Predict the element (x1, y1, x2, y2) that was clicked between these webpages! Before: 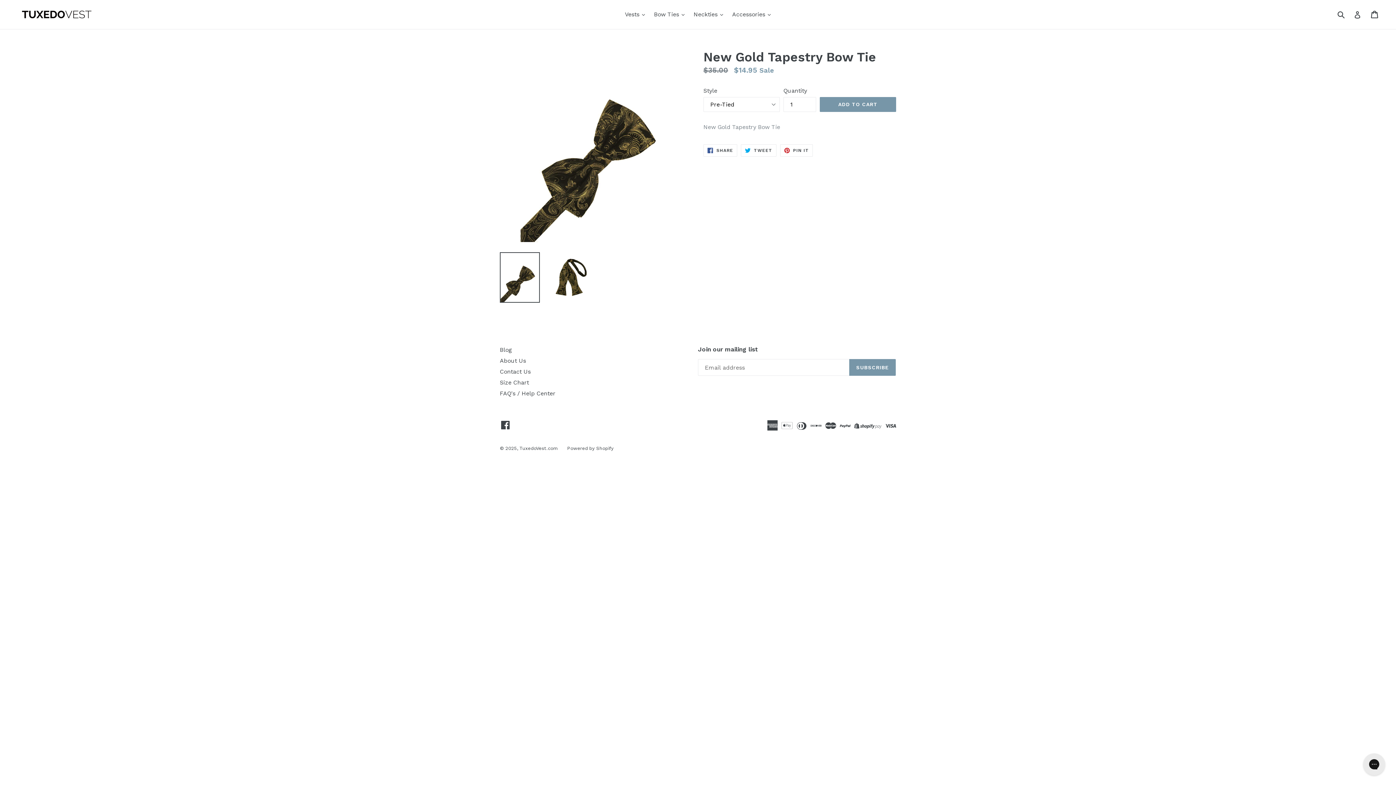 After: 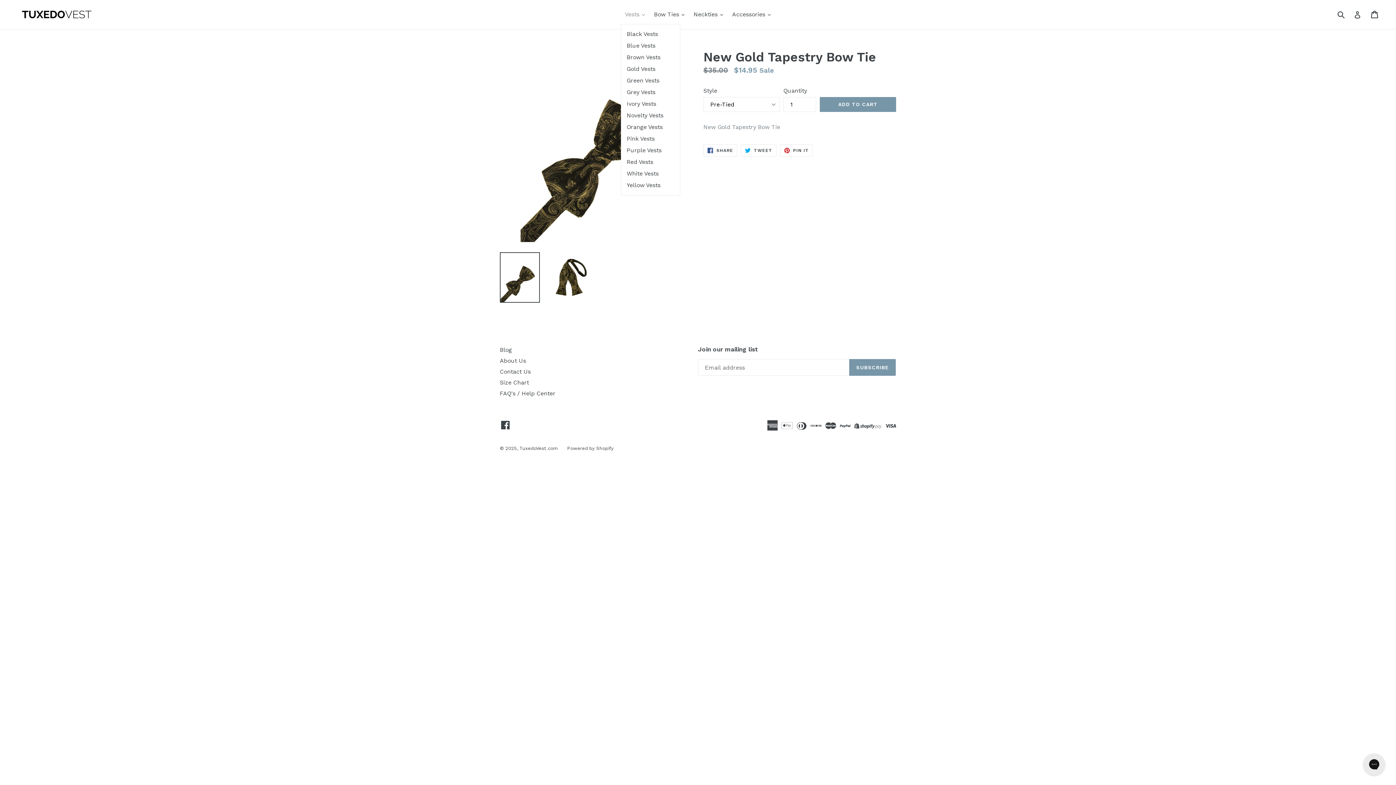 Action: bbox: (621, 9, 648, 20) label: Vests 